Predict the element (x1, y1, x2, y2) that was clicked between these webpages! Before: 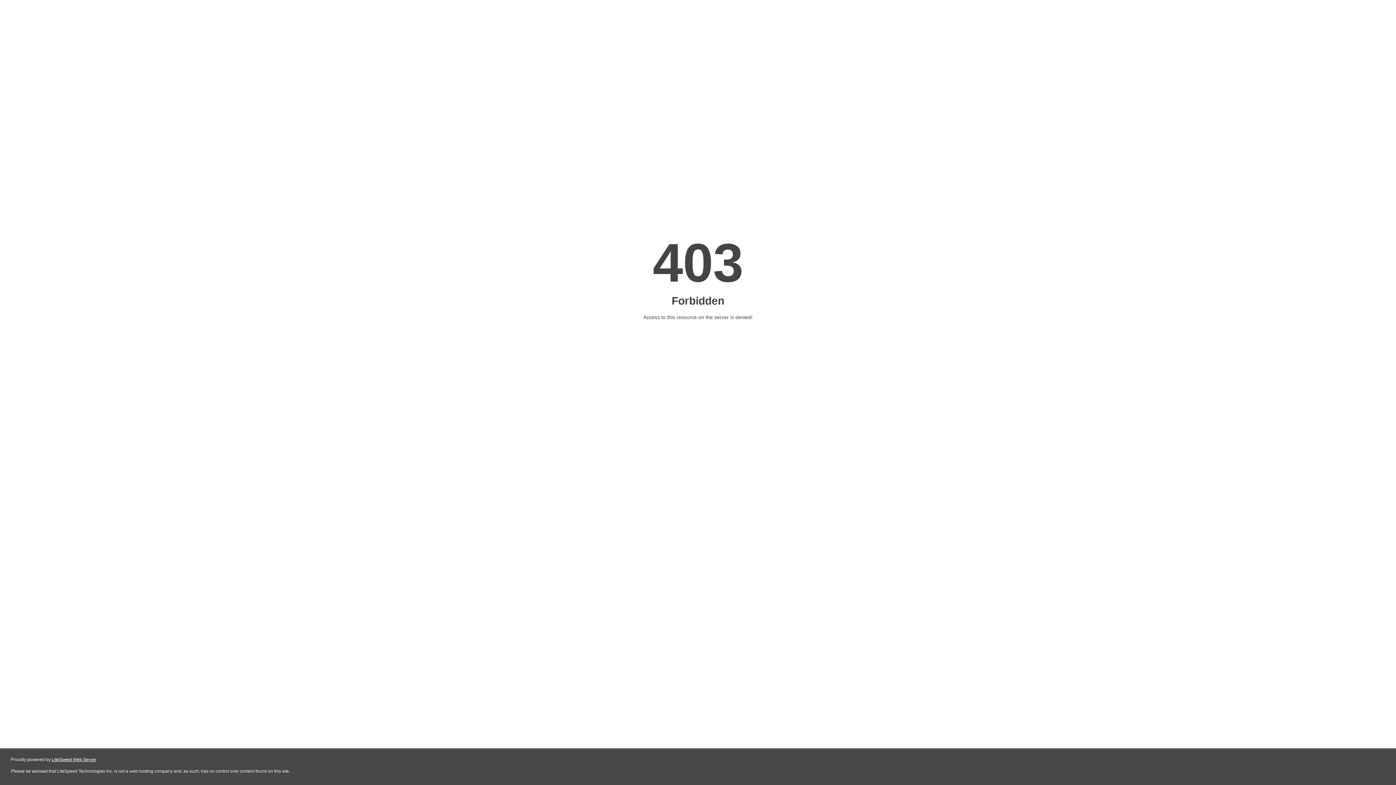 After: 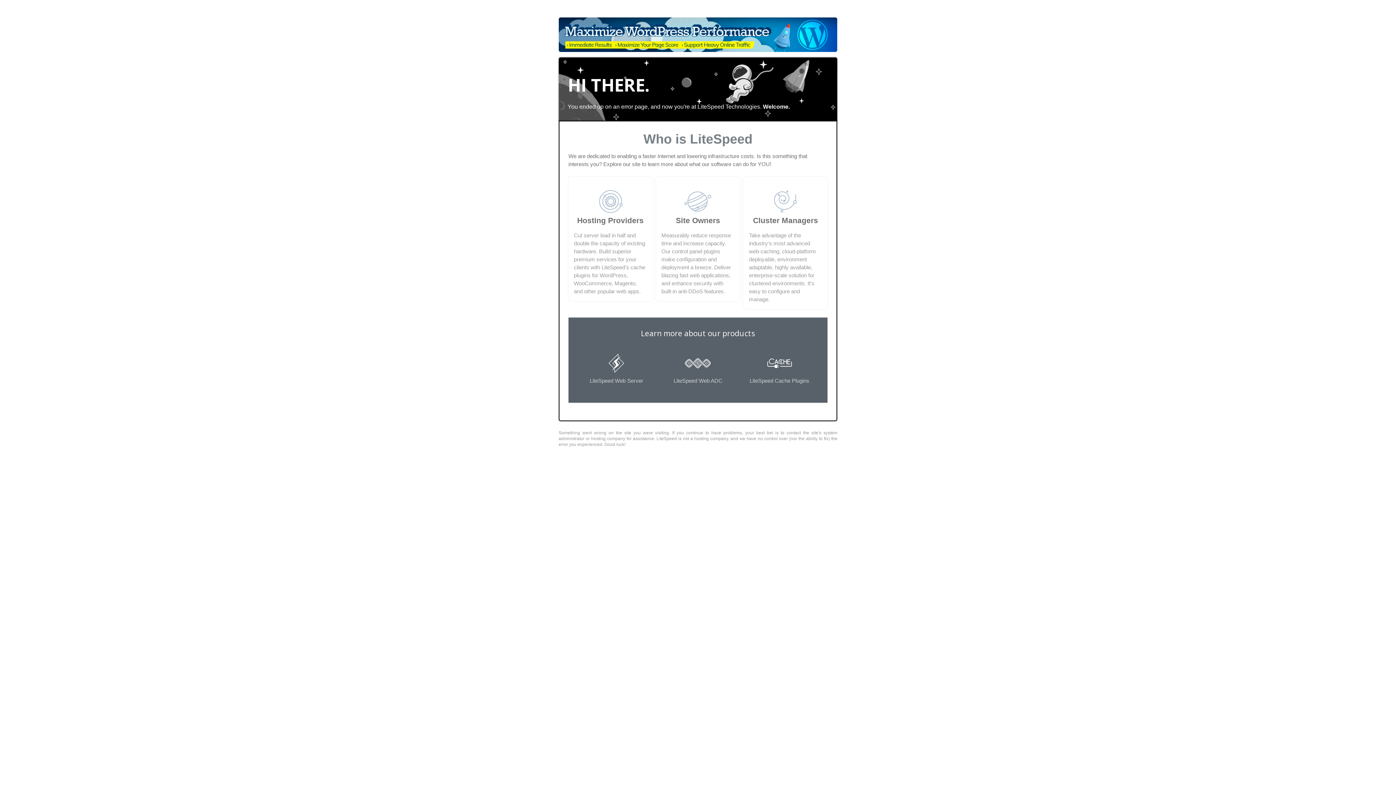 Action: label: LiteSpeed Web Server bbox: (51, 757, 96, 762)